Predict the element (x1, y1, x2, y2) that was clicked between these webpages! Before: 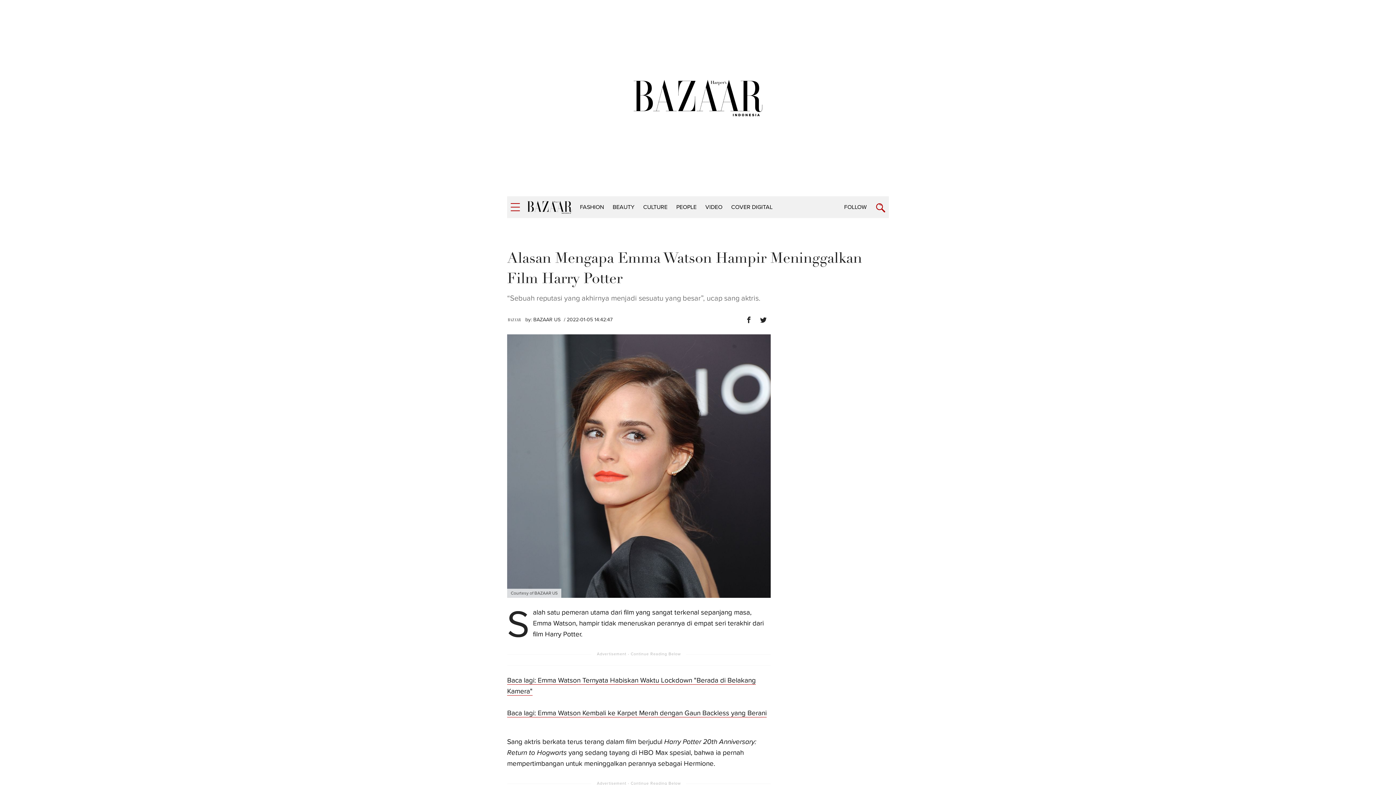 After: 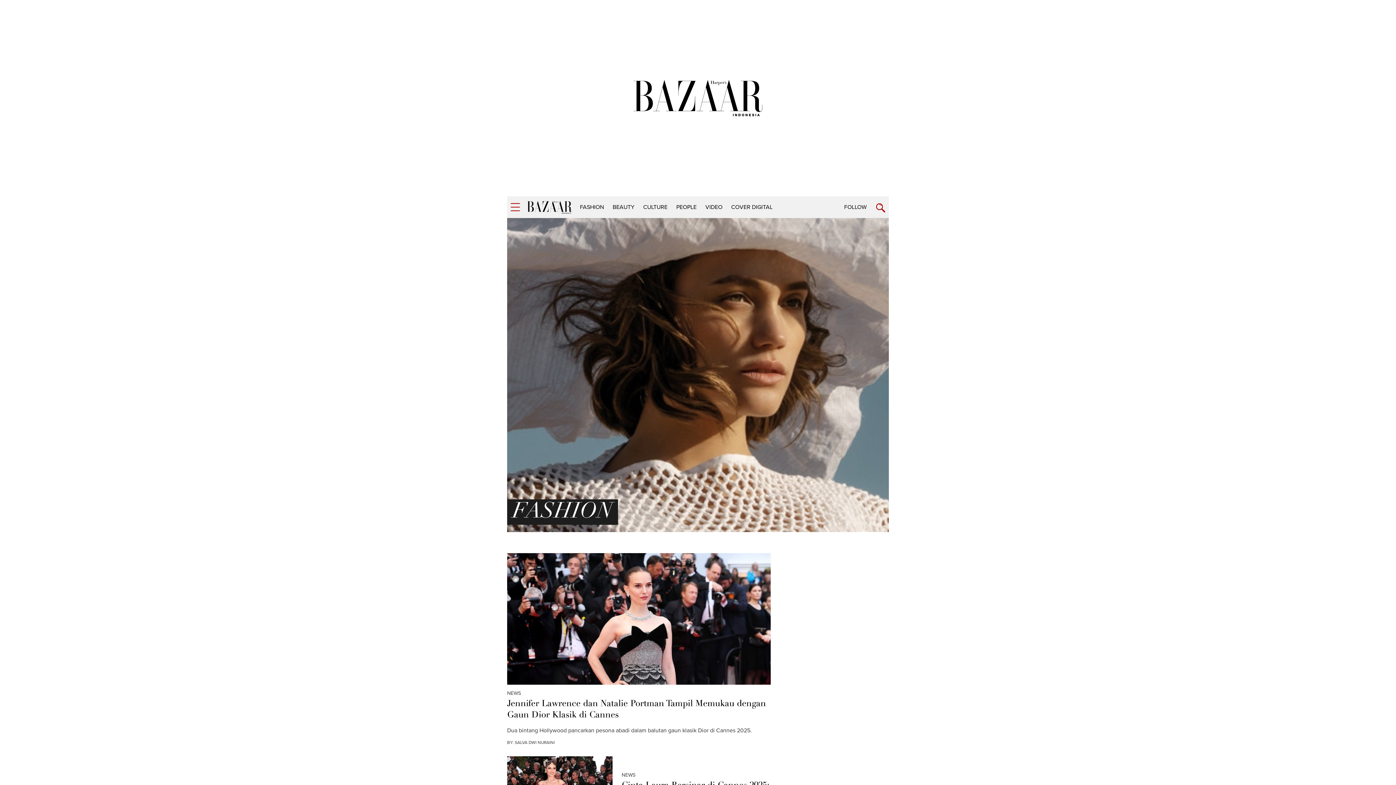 Action: label: FASHION bbox: (575, 200, 608, 214)